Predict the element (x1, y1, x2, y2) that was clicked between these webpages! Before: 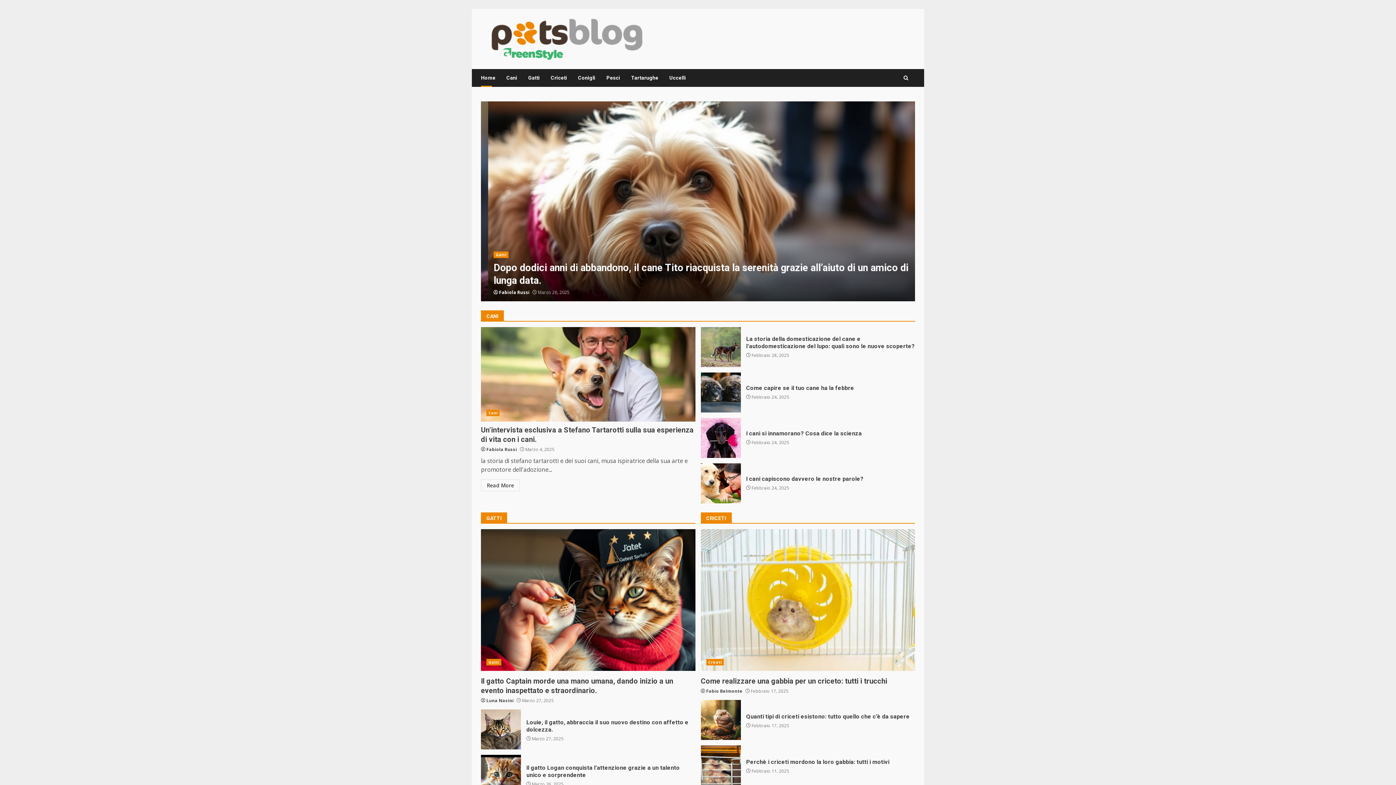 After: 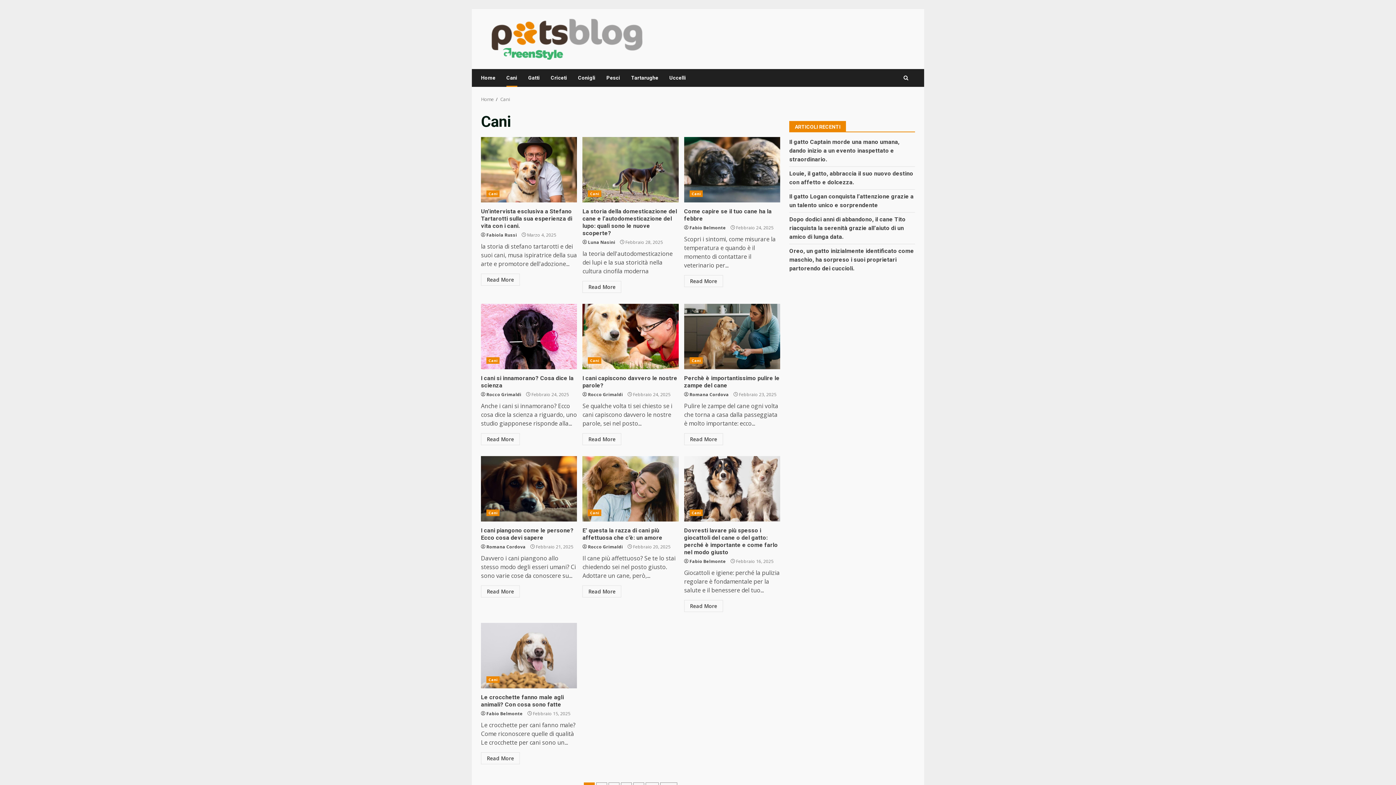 Action: bbox: (486, 409, 499, 416) label: Cani